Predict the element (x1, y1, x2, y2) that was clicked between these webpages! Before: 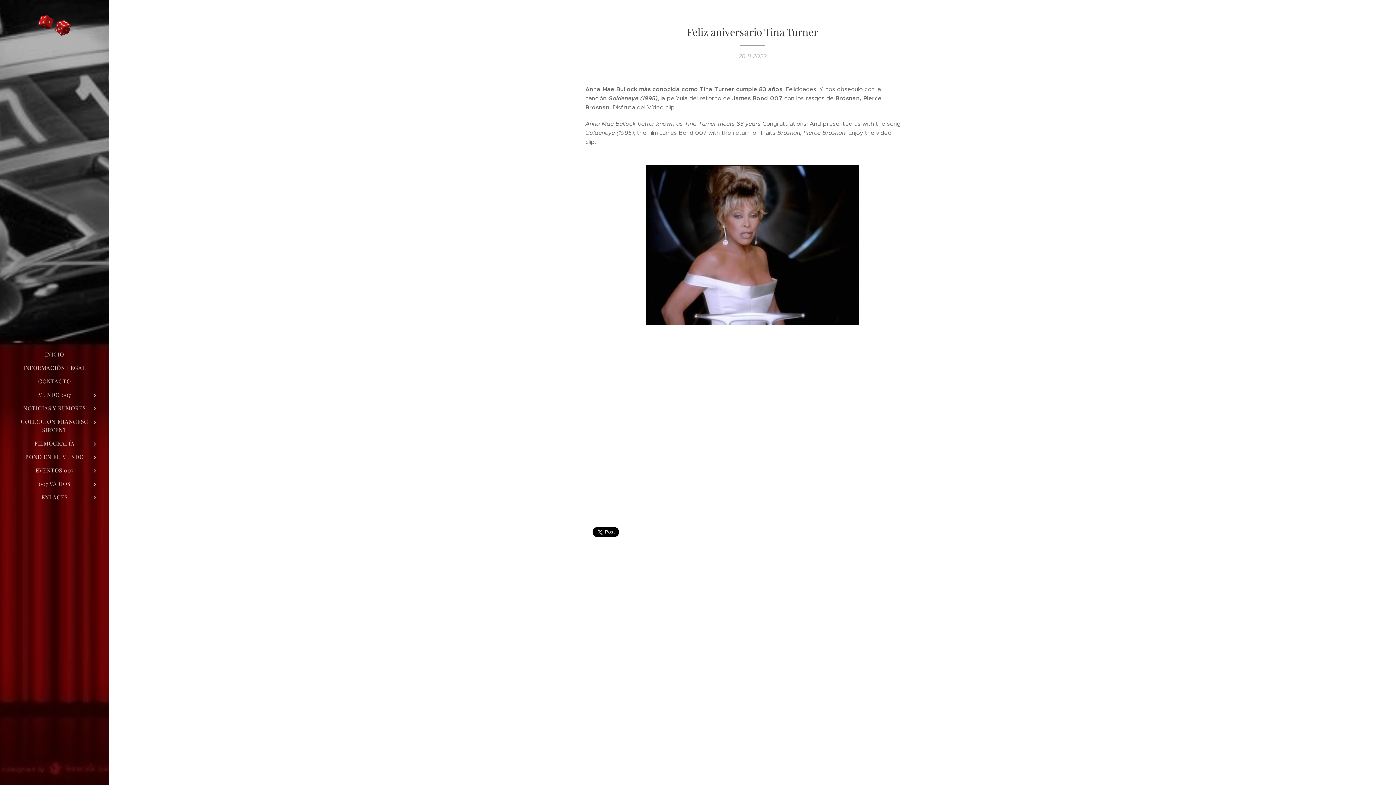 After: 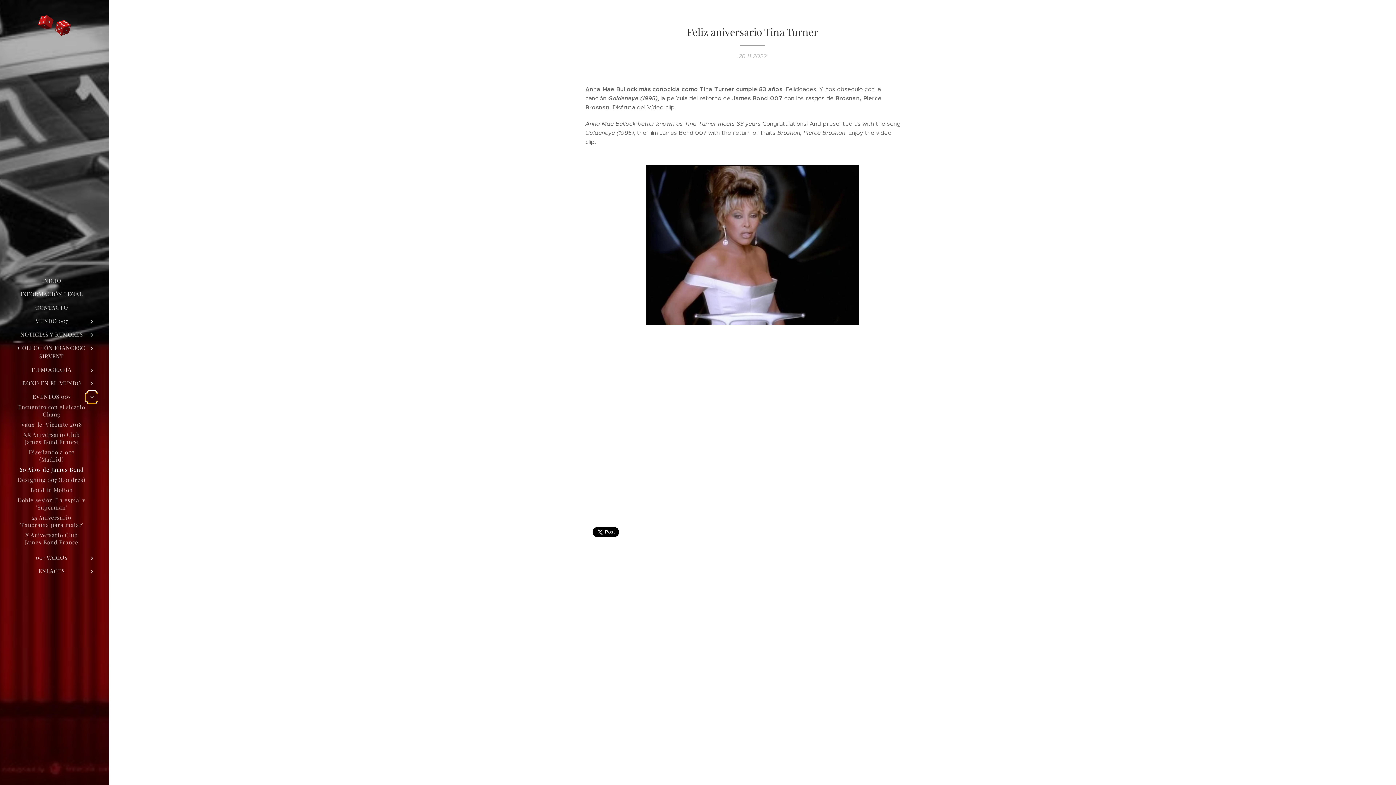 Action: label: Open submenu bbox: (88, 467, 101, 475)